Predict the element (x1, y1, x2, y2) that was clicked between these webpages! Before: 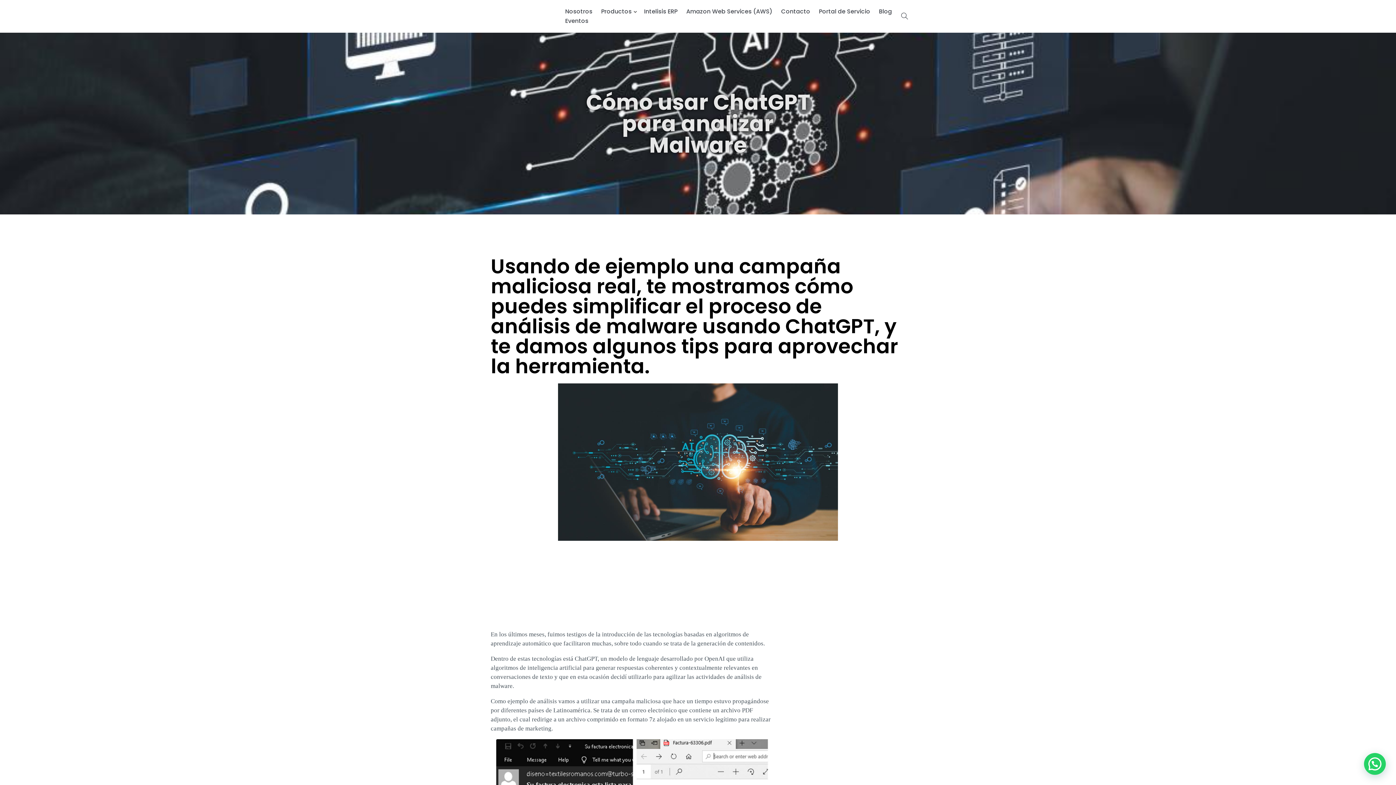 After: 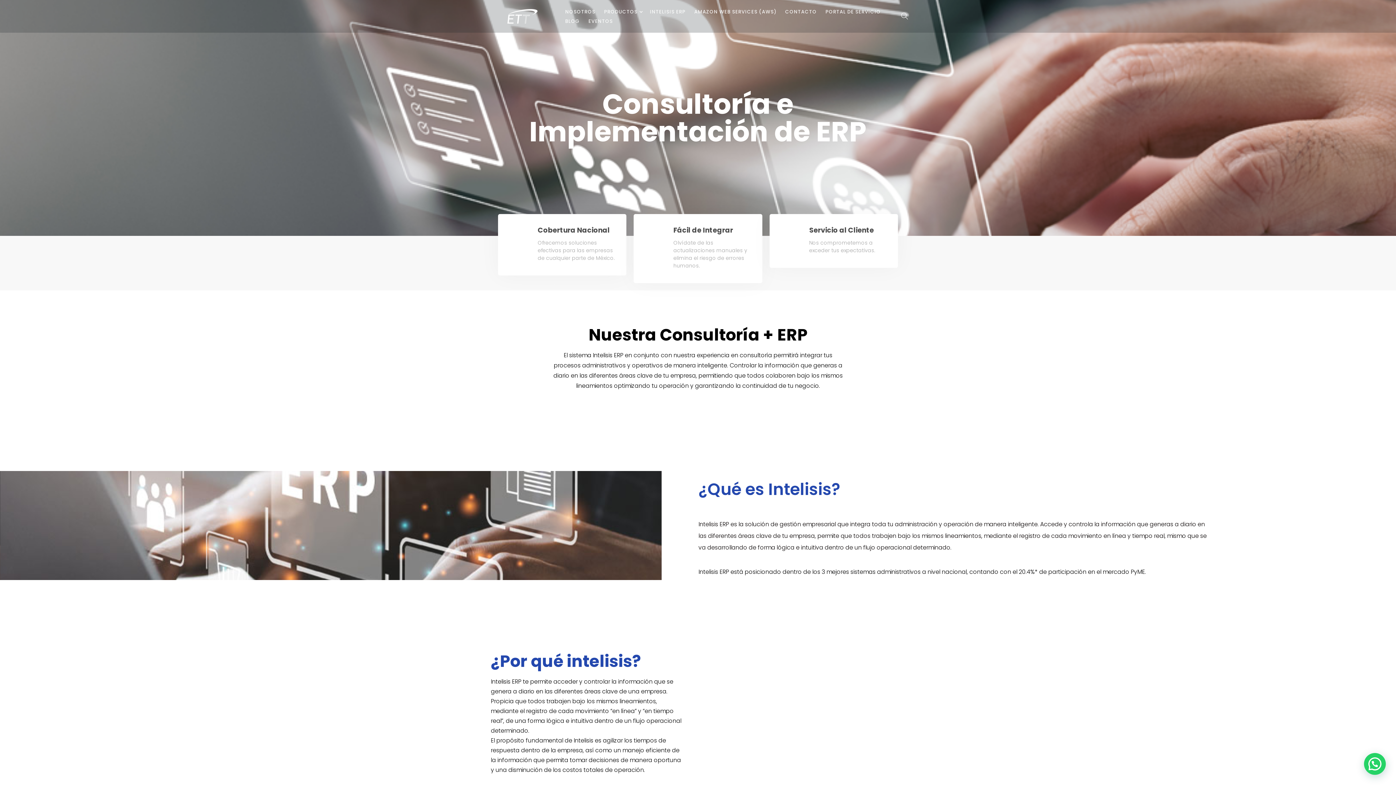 Action: label: Intelisis ERP bbox: (644, 7, 677, 15)